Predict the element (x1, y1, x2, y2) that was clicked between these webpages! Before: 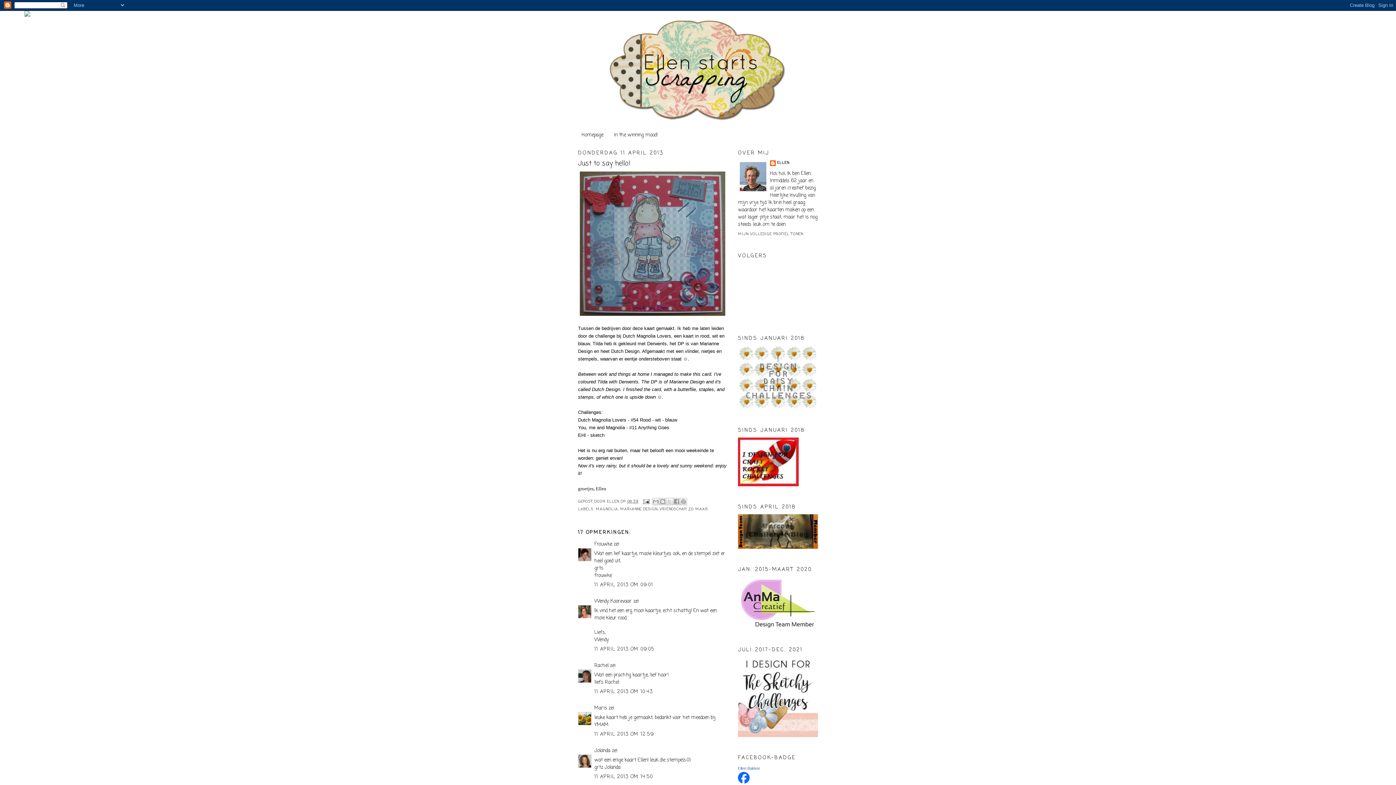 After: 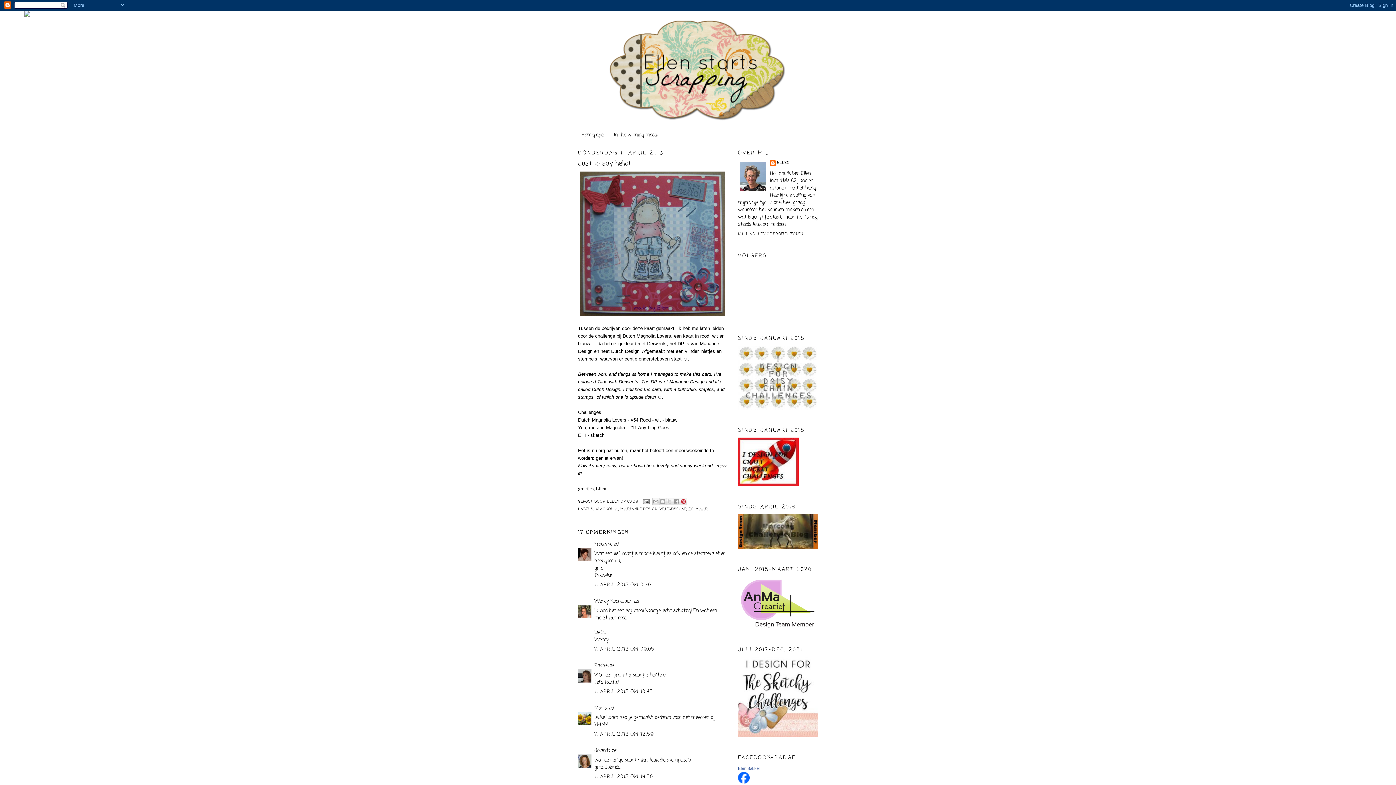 Action: bbox: (680, 498, 687, 505) label: DELEN OP PINTEREST